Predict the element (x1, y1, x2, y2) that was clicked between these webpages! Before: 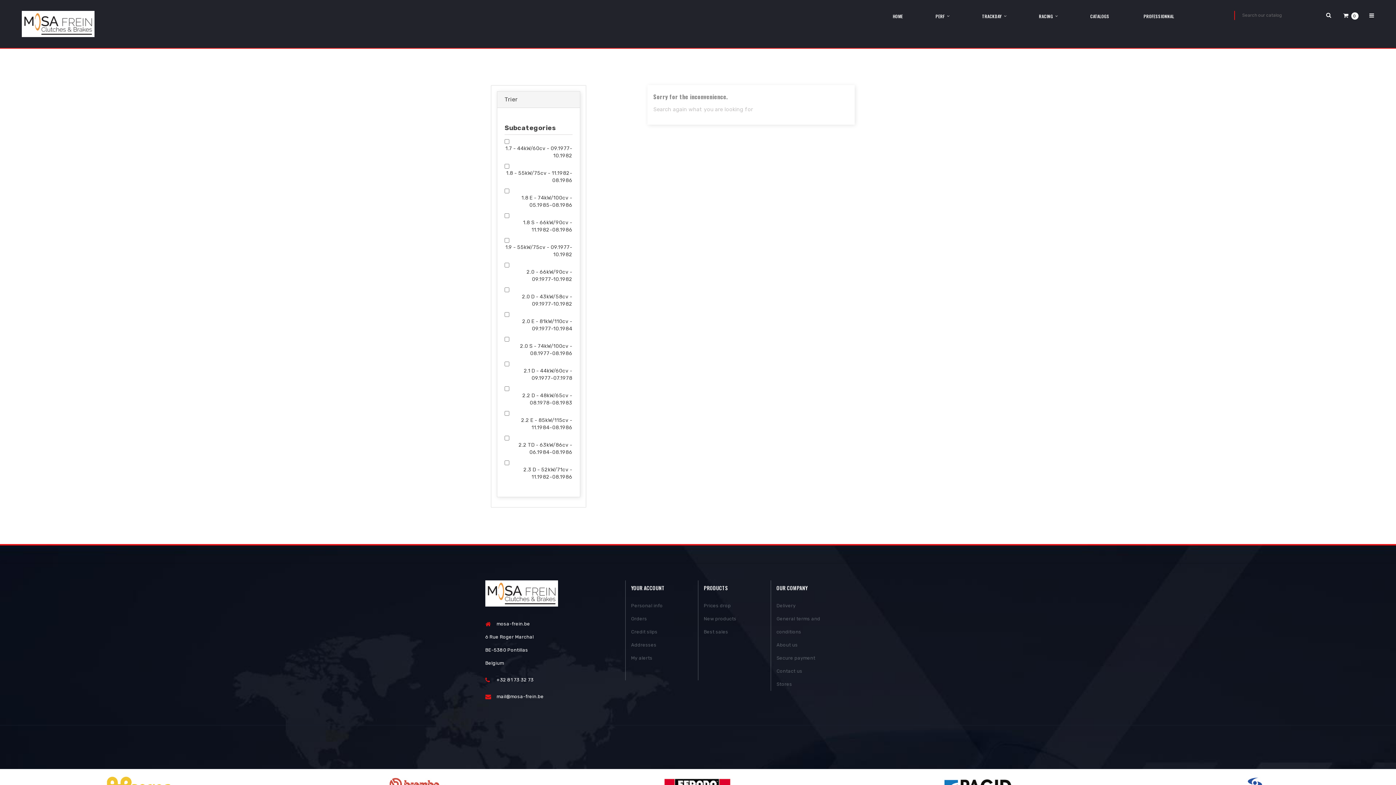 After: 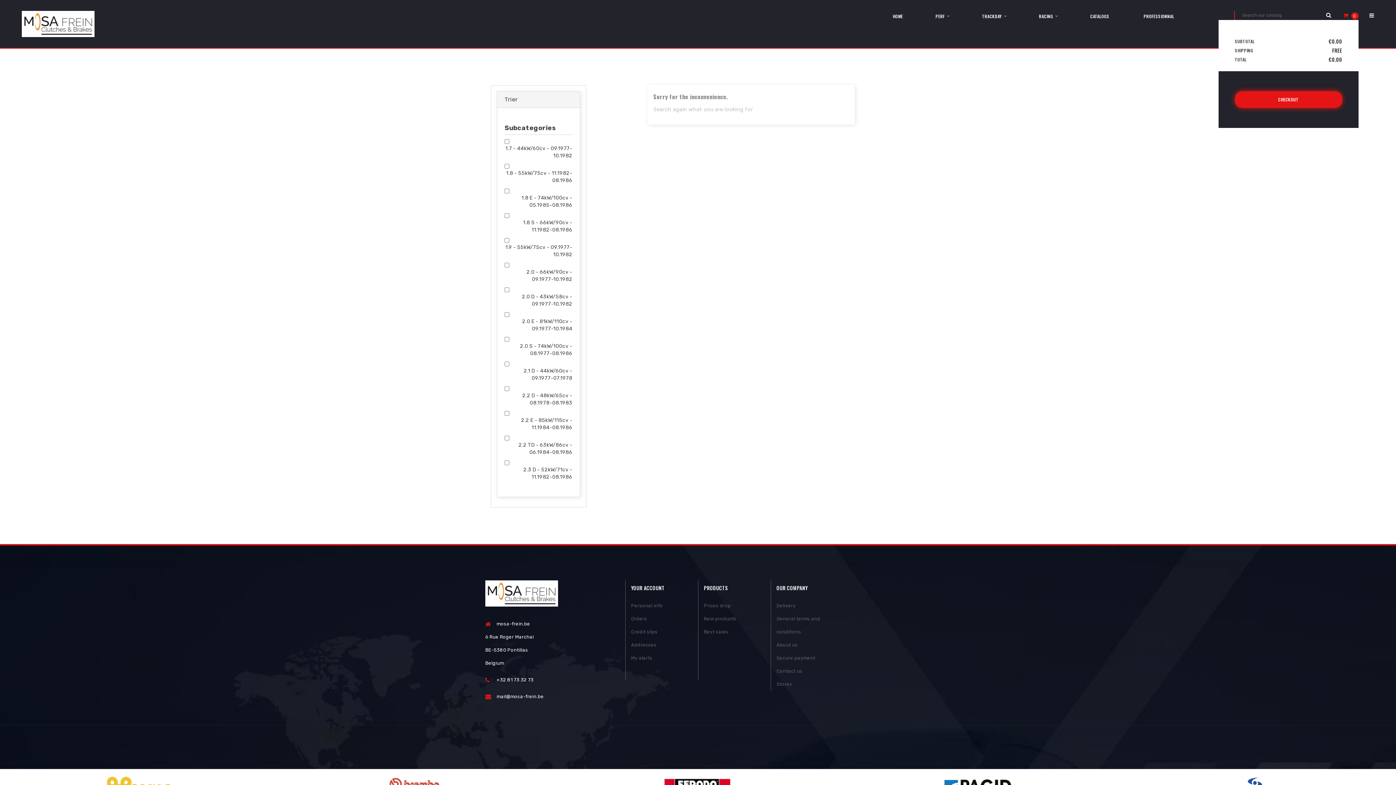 Action: bbox: (1343, 10, 1358, 20) label:  0